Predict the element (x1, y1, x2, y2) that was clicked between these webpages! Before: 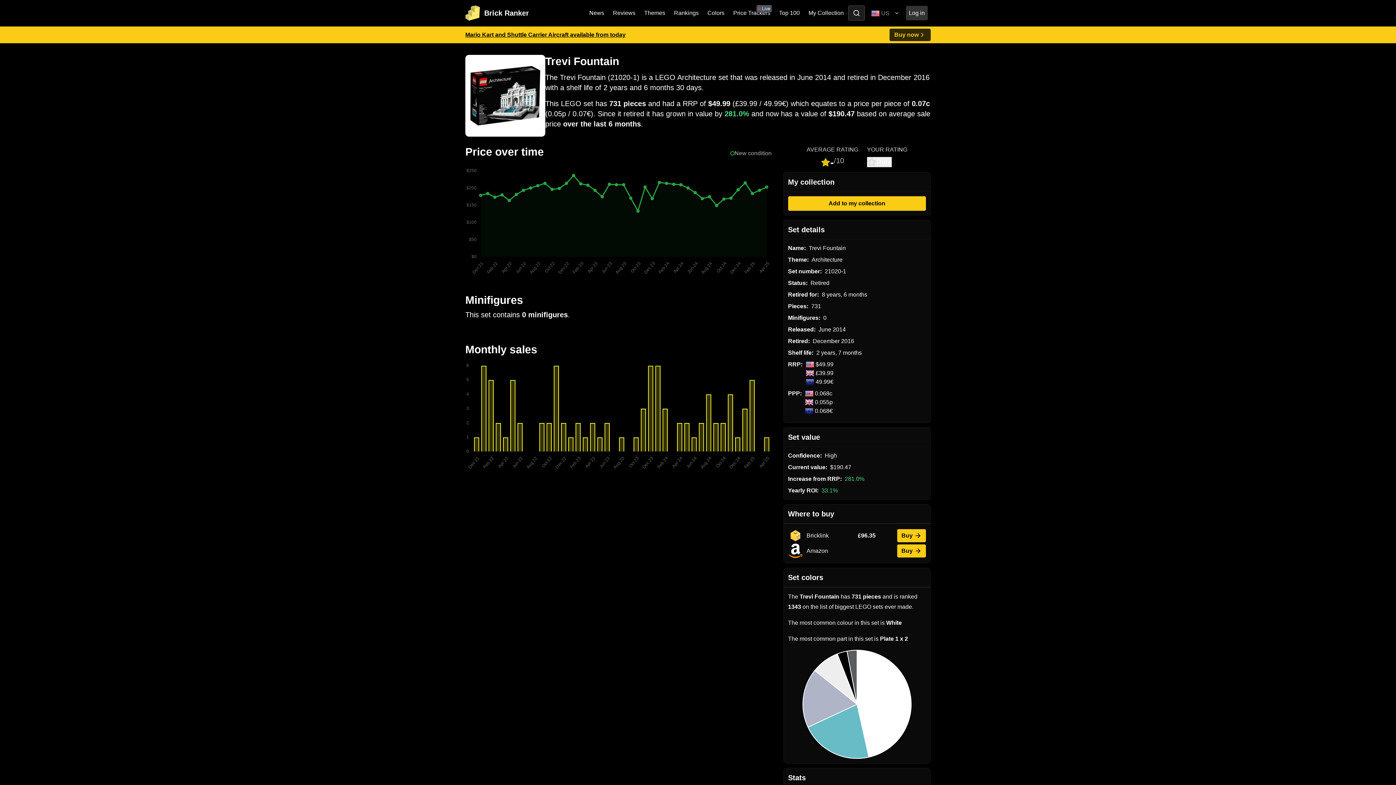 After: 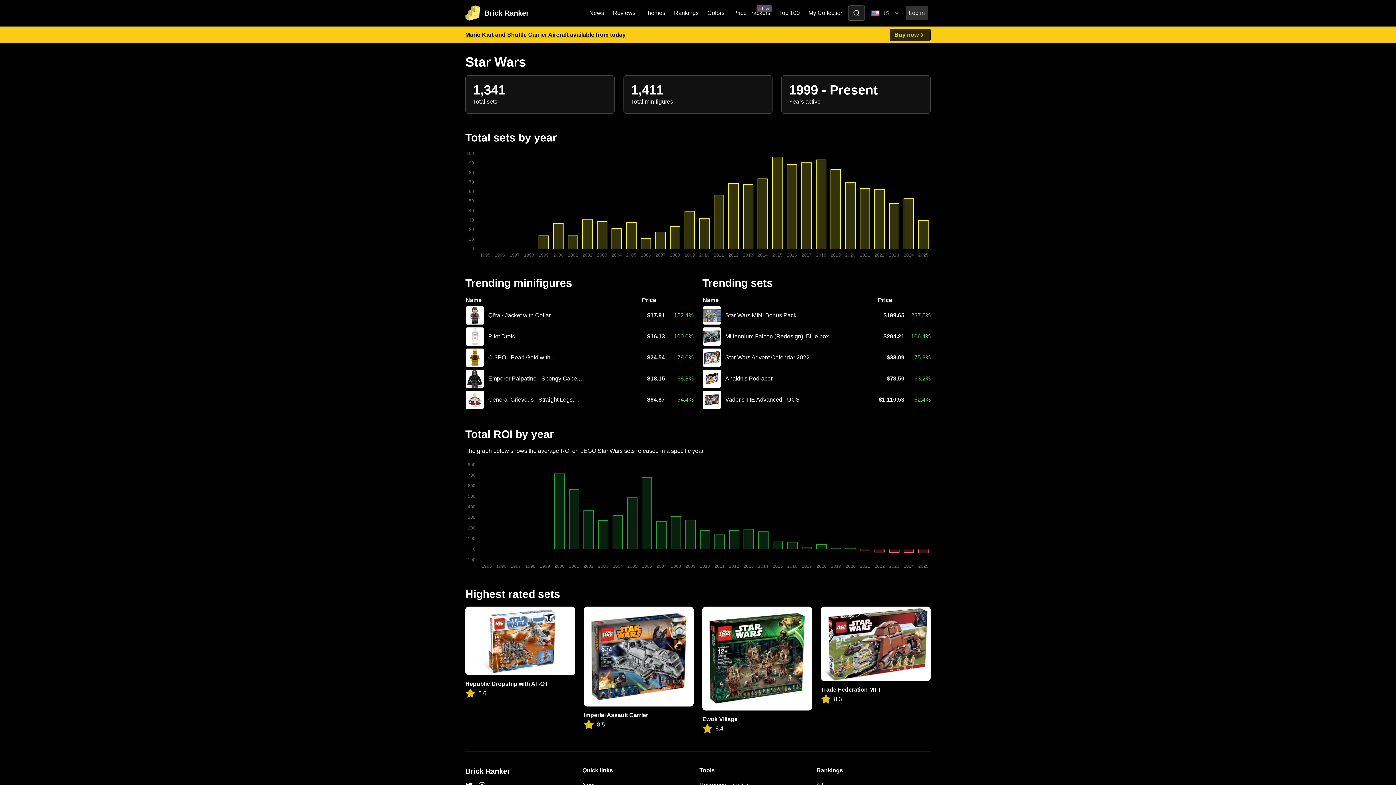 Action: label: Themes bbox: (642, 4, 666, 21)